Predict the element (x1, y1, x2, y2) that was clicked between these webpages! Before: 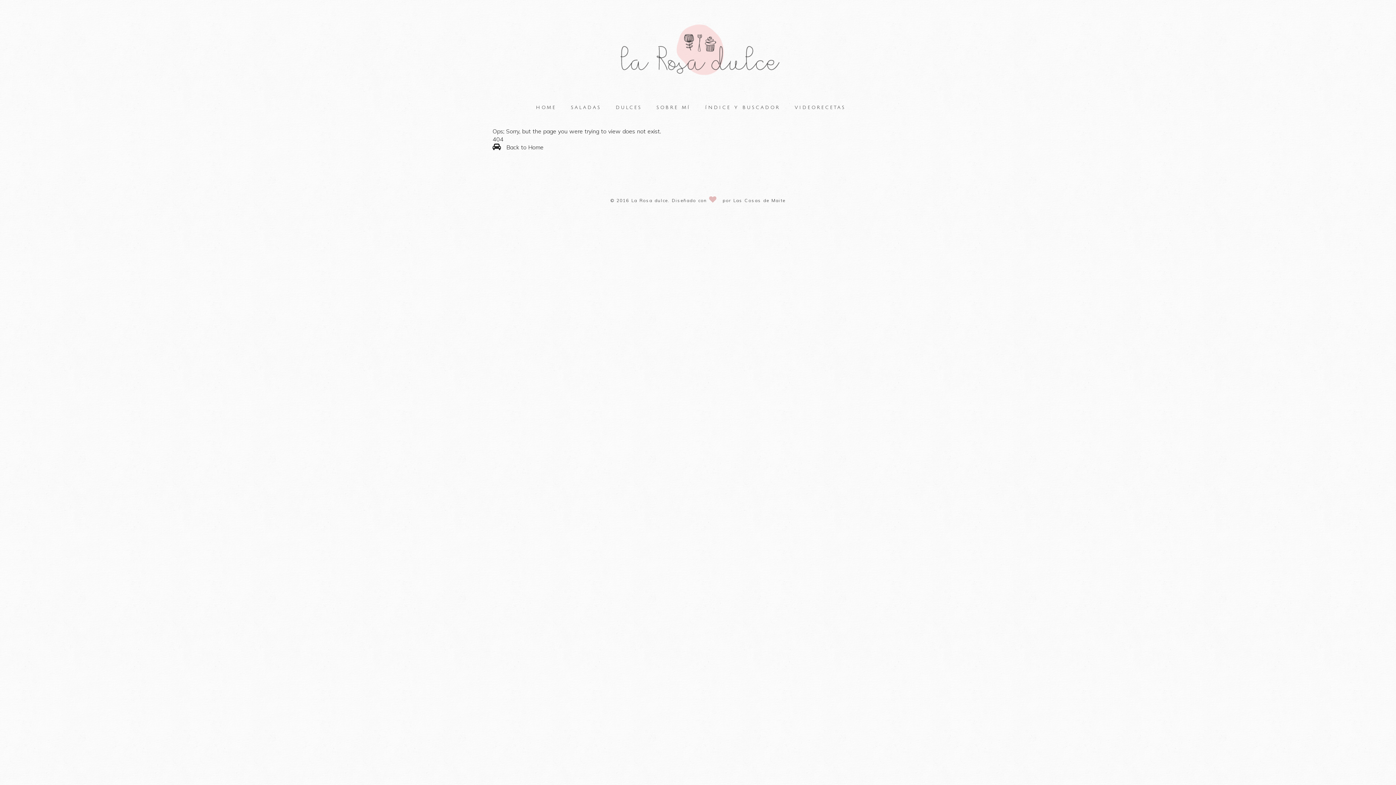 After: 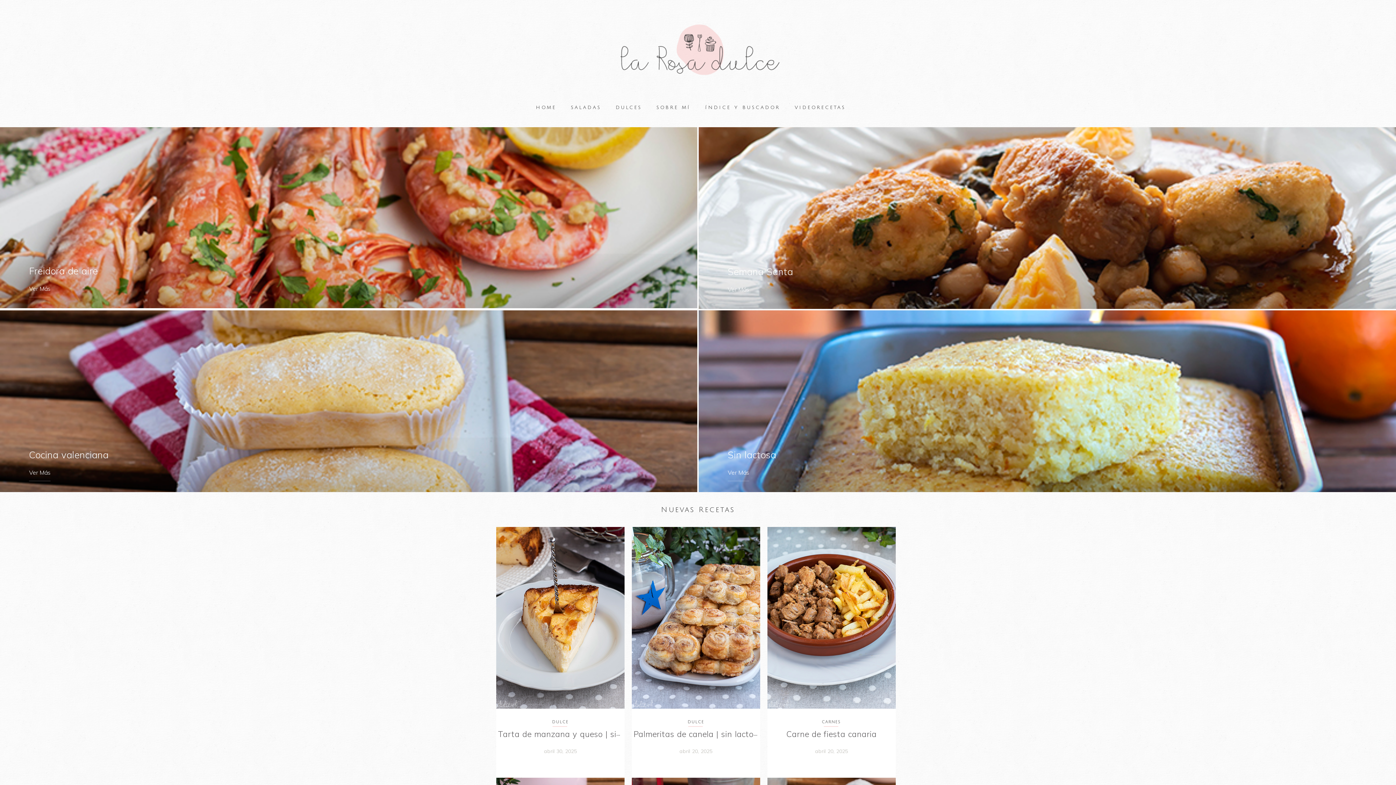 Action: label: HOME bbox: (536, 98, 556, 116)